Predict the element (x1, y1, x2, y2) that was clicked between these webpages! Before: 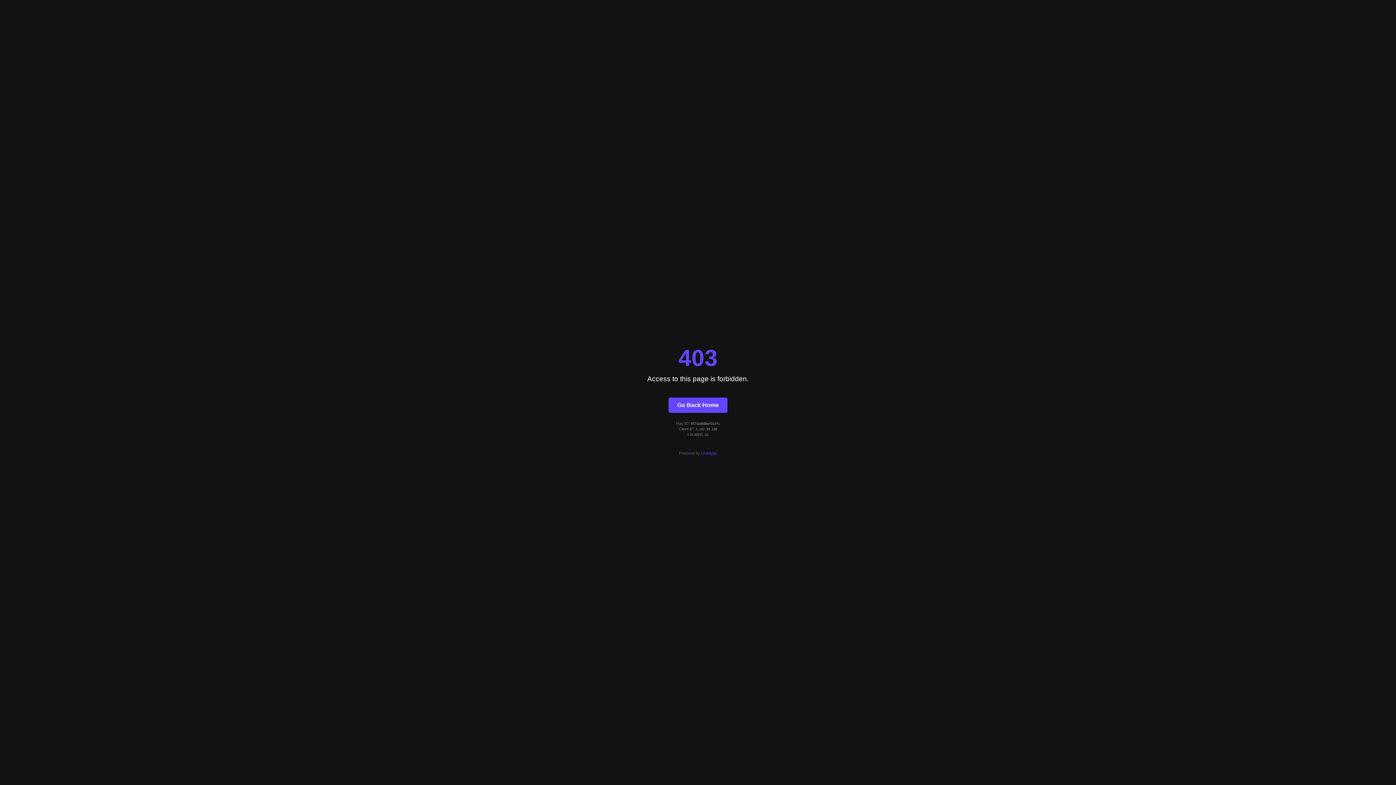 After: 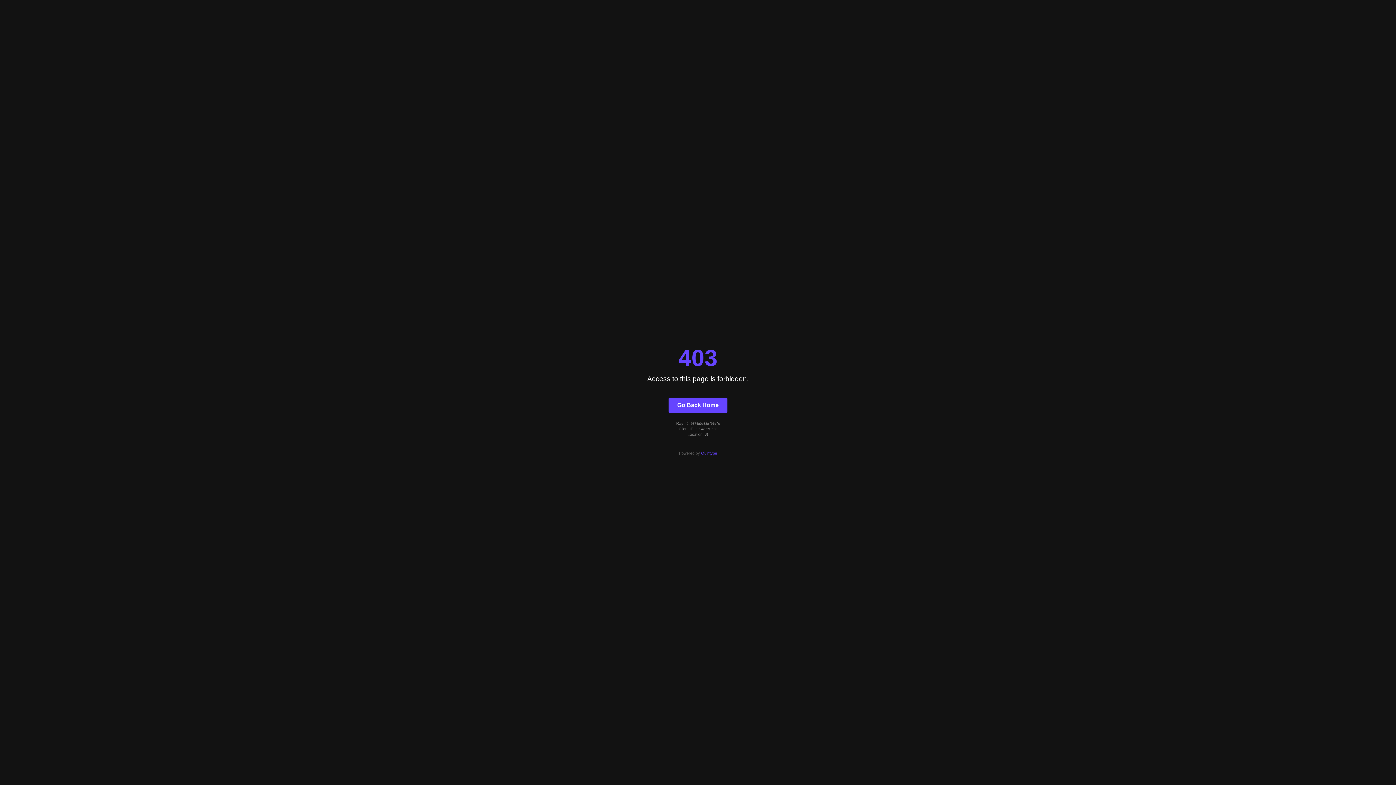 Action: bbox: (701, 451, 717, 455) label: Quintype